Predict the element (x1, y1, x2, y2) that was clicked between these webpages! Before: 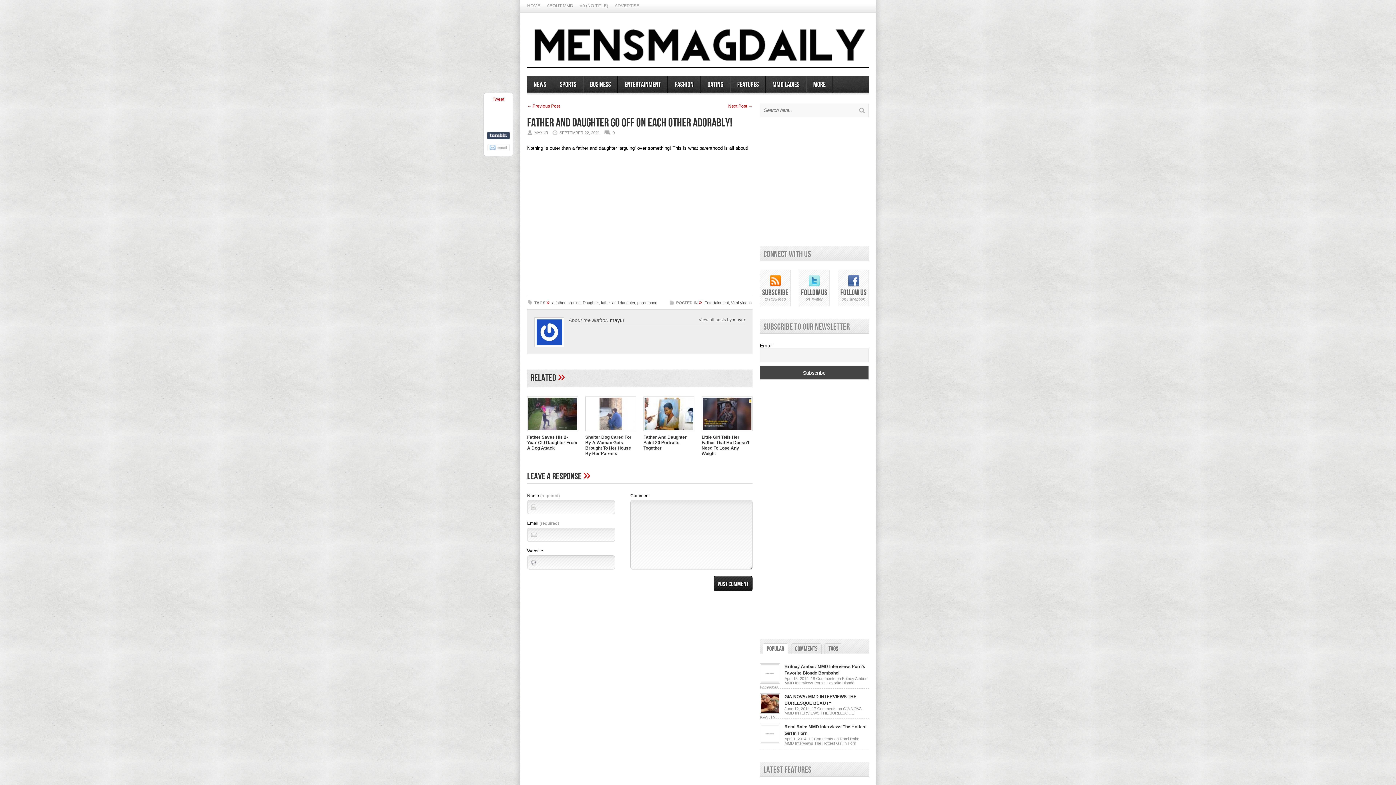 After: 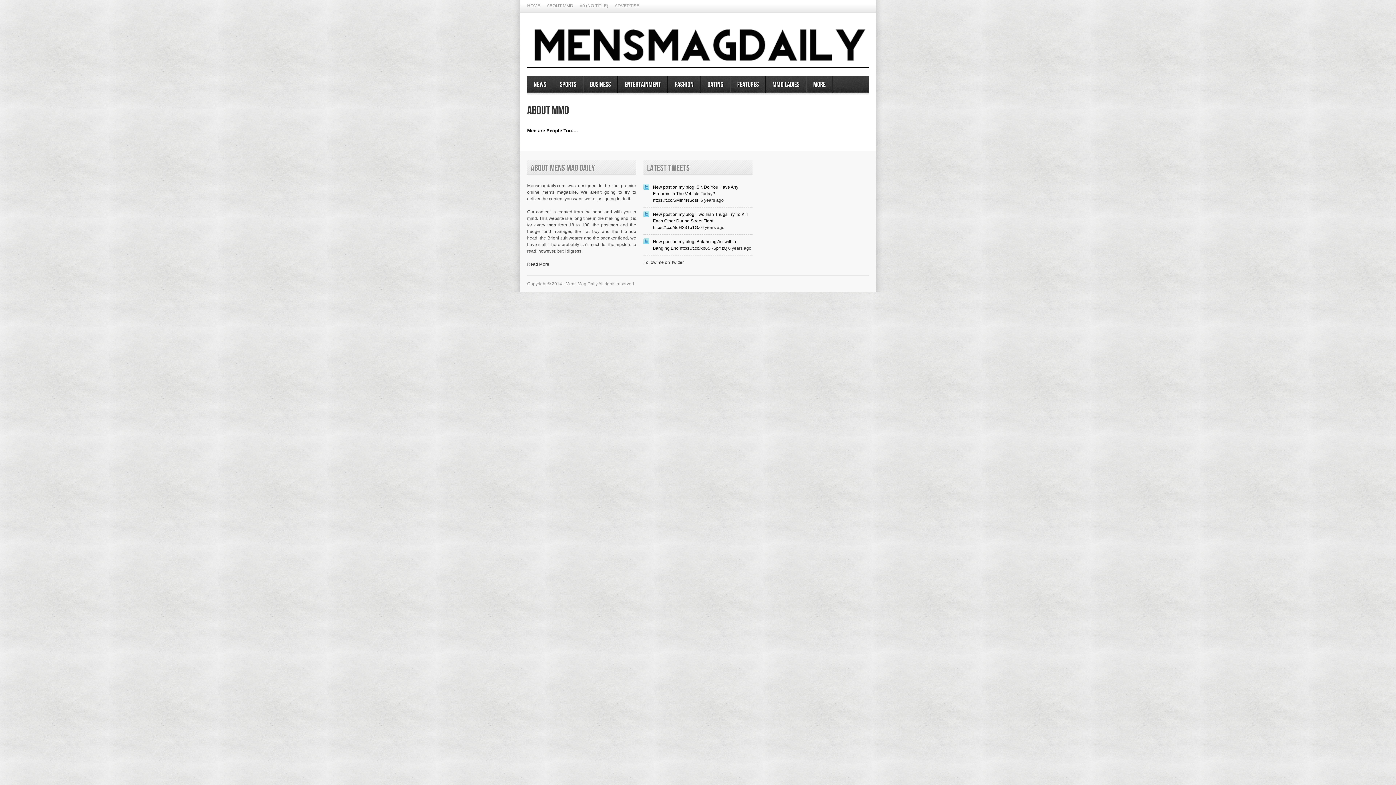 Action: label: ABOUT MMD bbox: (546, 0, 573, 12)